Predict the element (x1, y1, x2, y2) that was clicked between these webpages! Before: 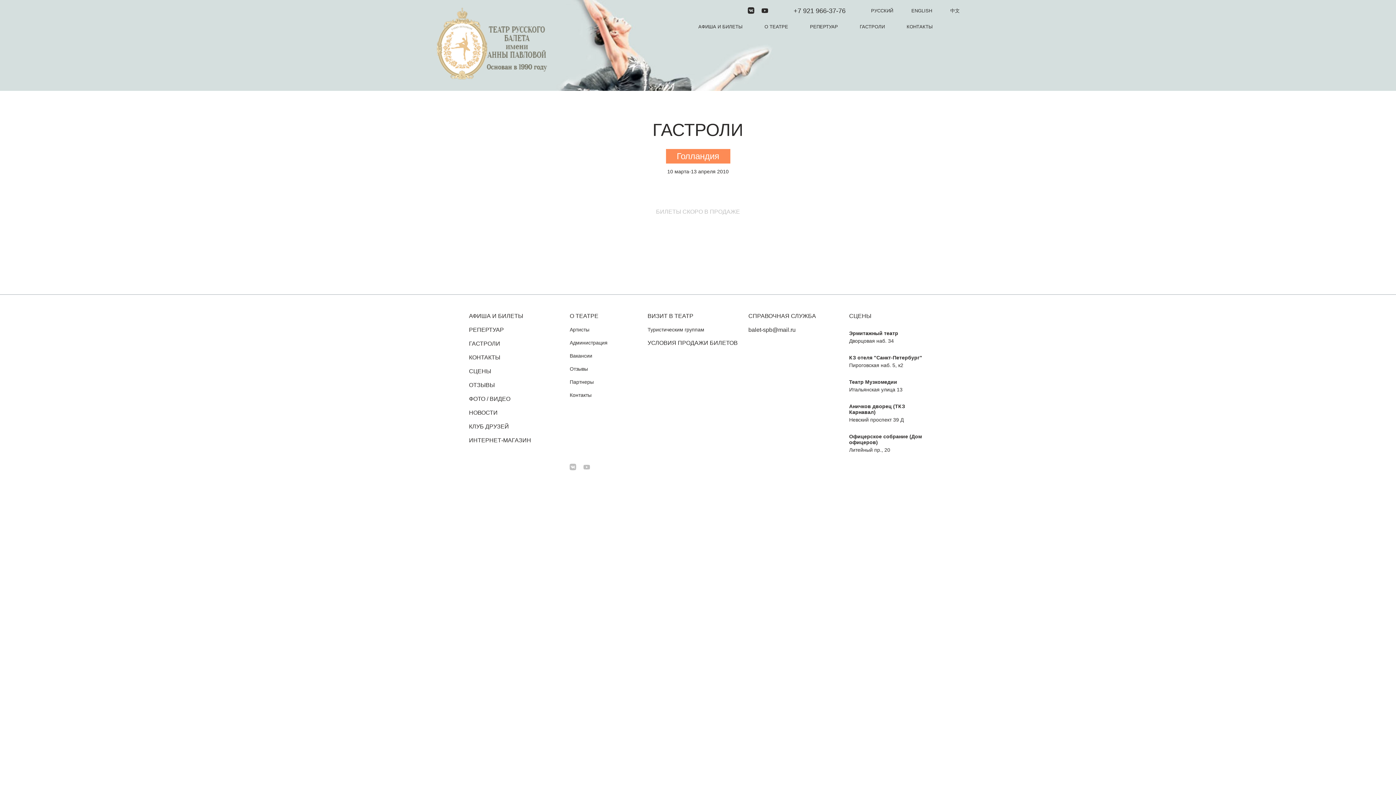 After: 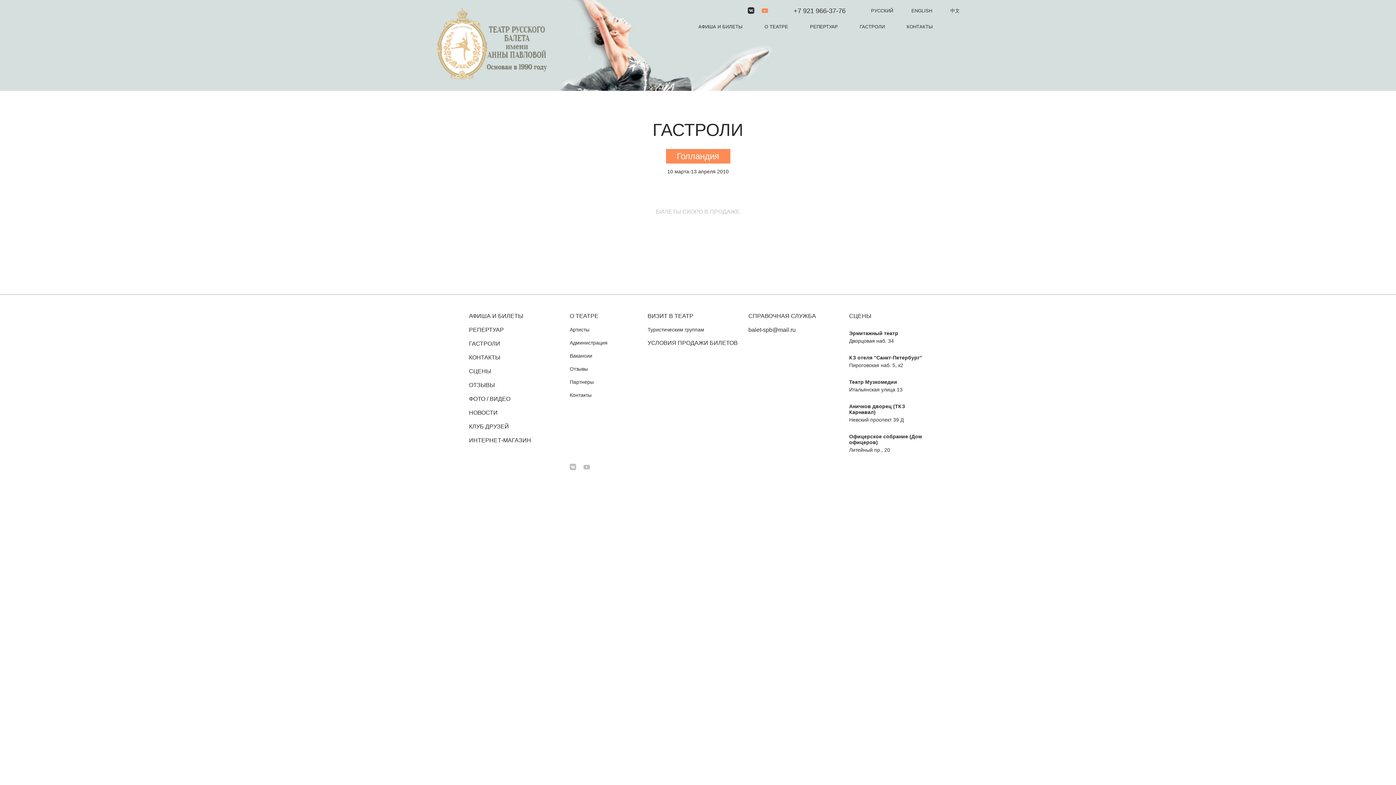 Action: bbox: (761, 7, 768, 13)